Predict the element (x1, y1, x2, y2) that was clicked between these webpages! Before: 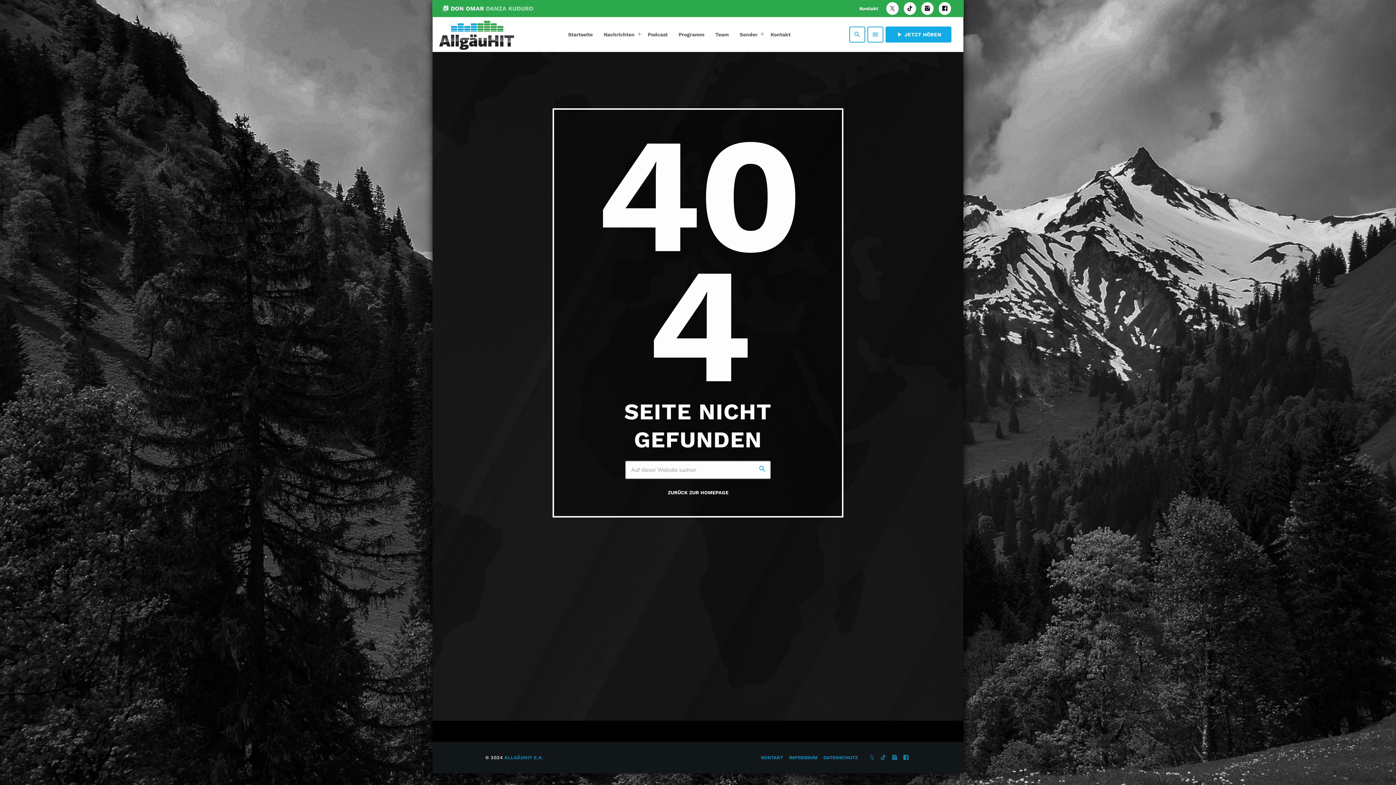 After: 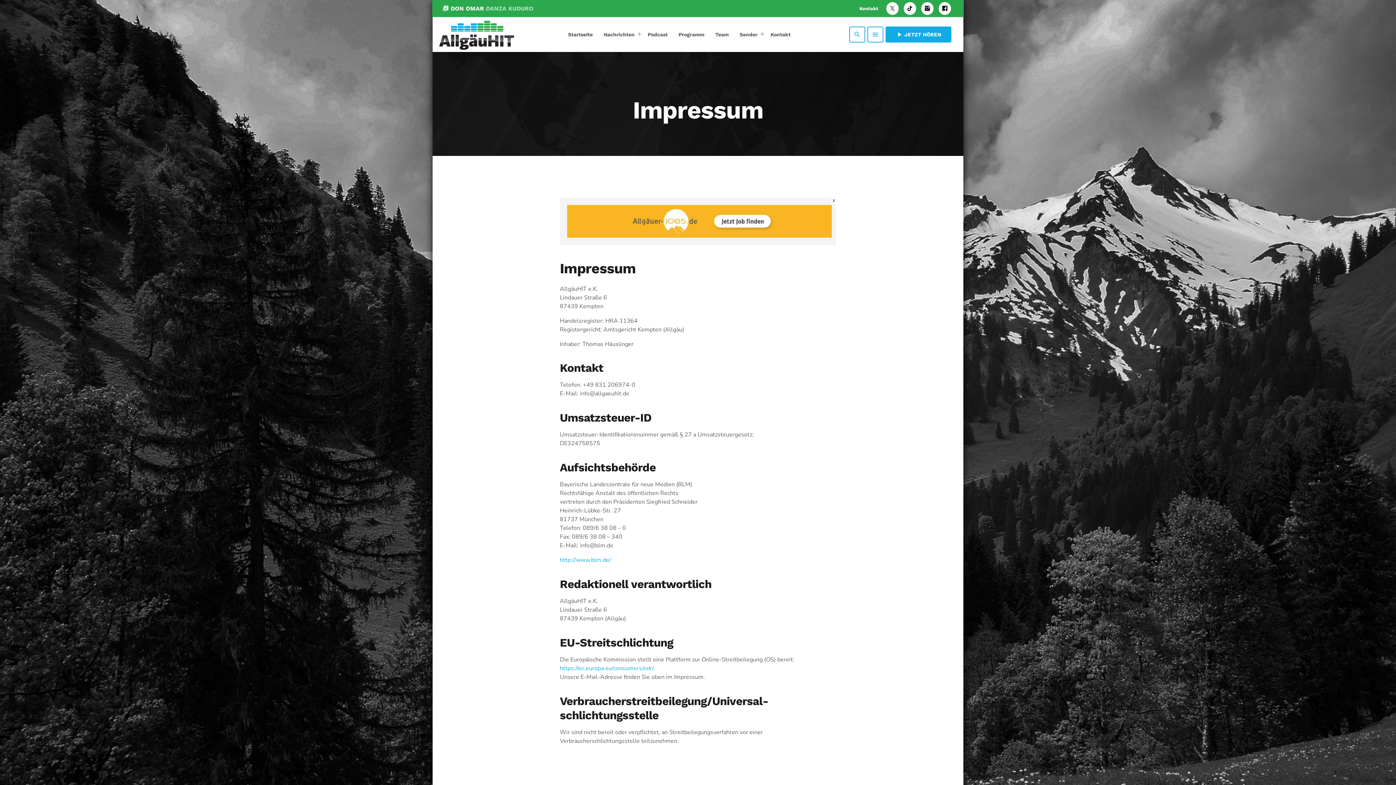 Action: bbox: (789, 755, 818, 761) label: IMPRESSUM